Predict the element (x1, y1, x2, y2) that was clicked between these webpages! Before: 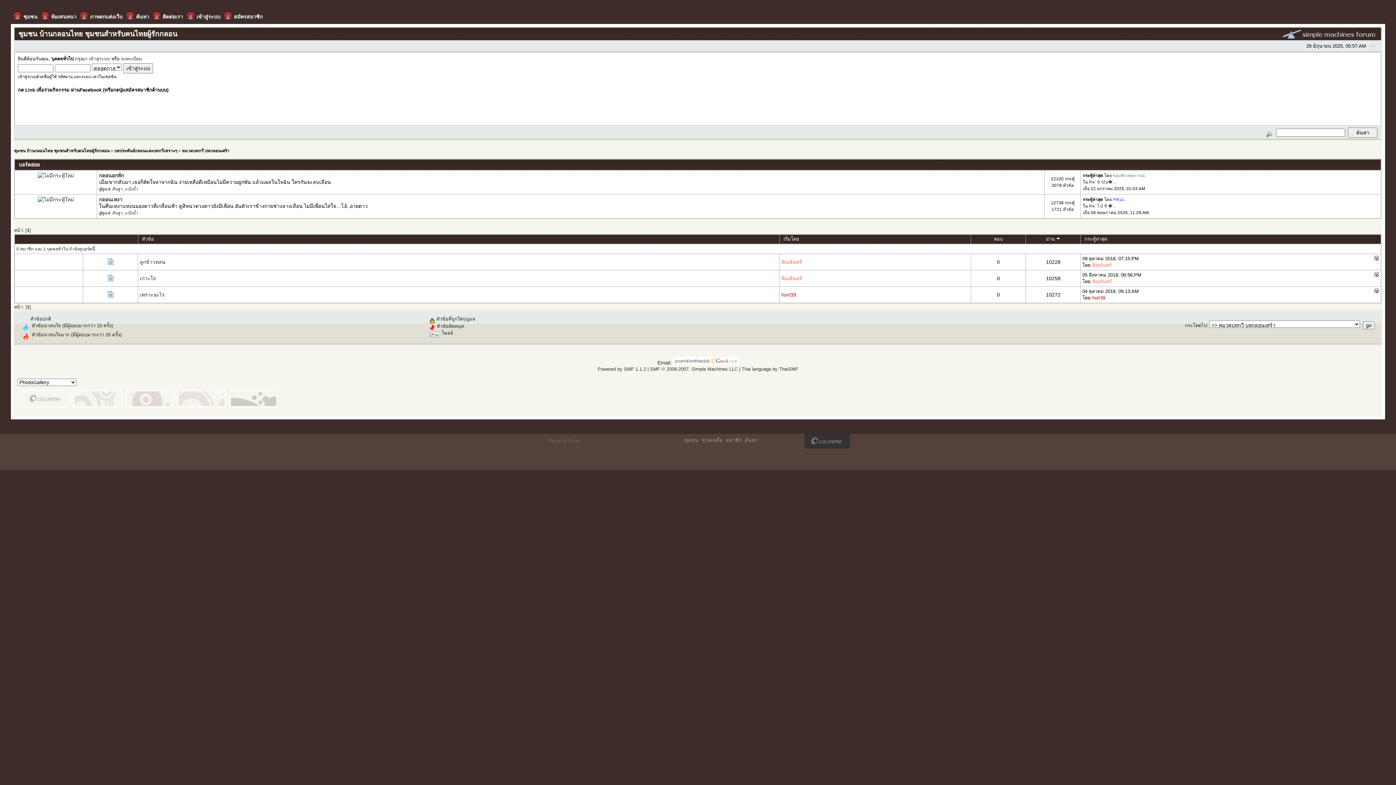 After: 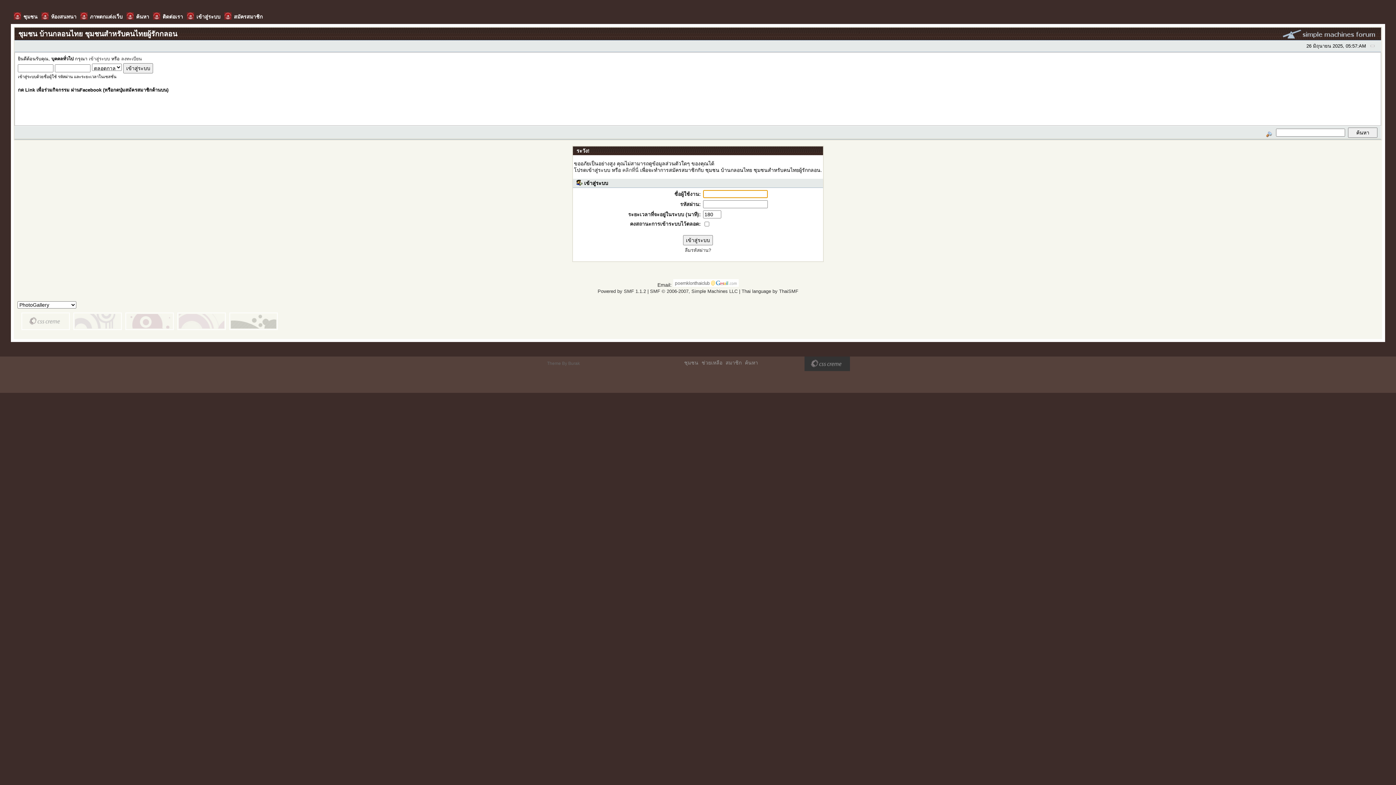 Action: bbox: (112, 210, 122, 215) label: ดิษฐา